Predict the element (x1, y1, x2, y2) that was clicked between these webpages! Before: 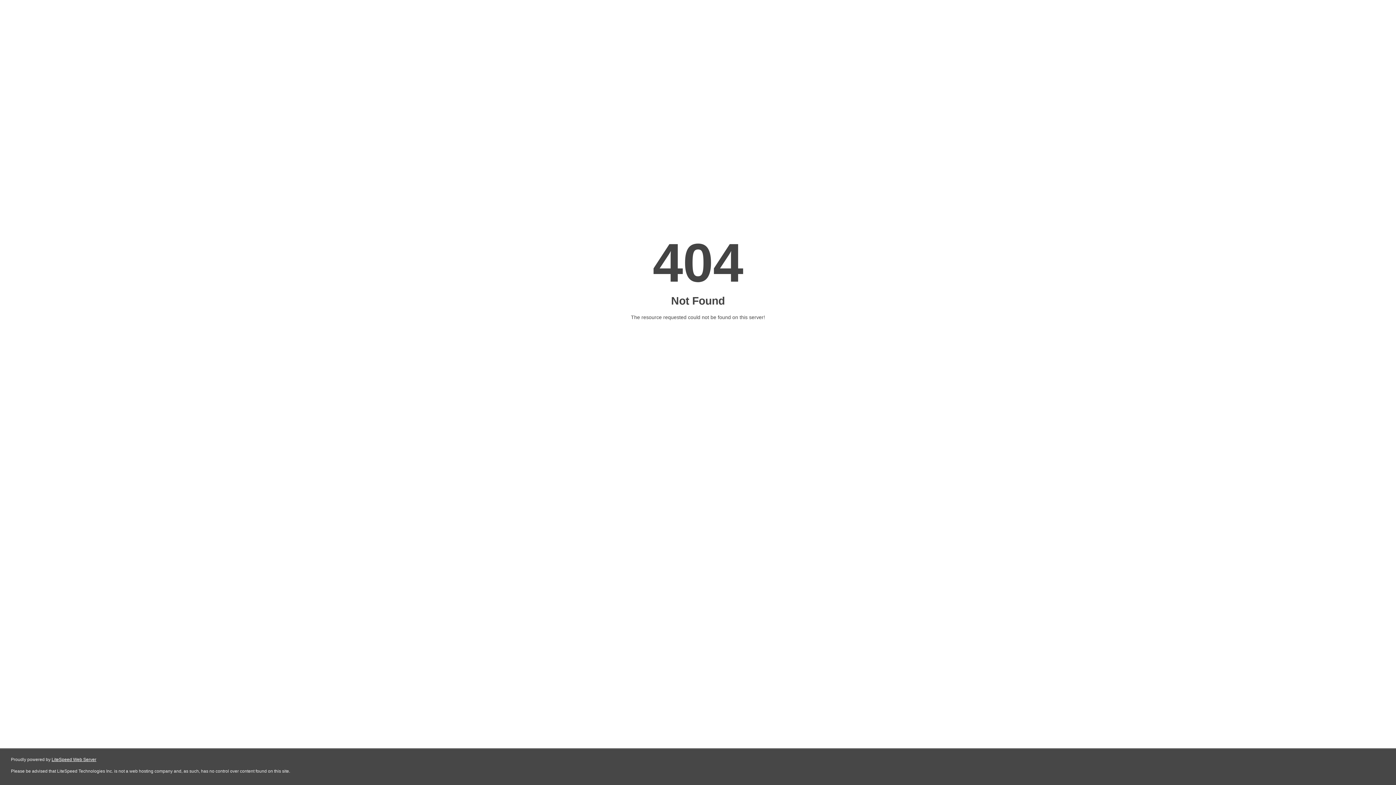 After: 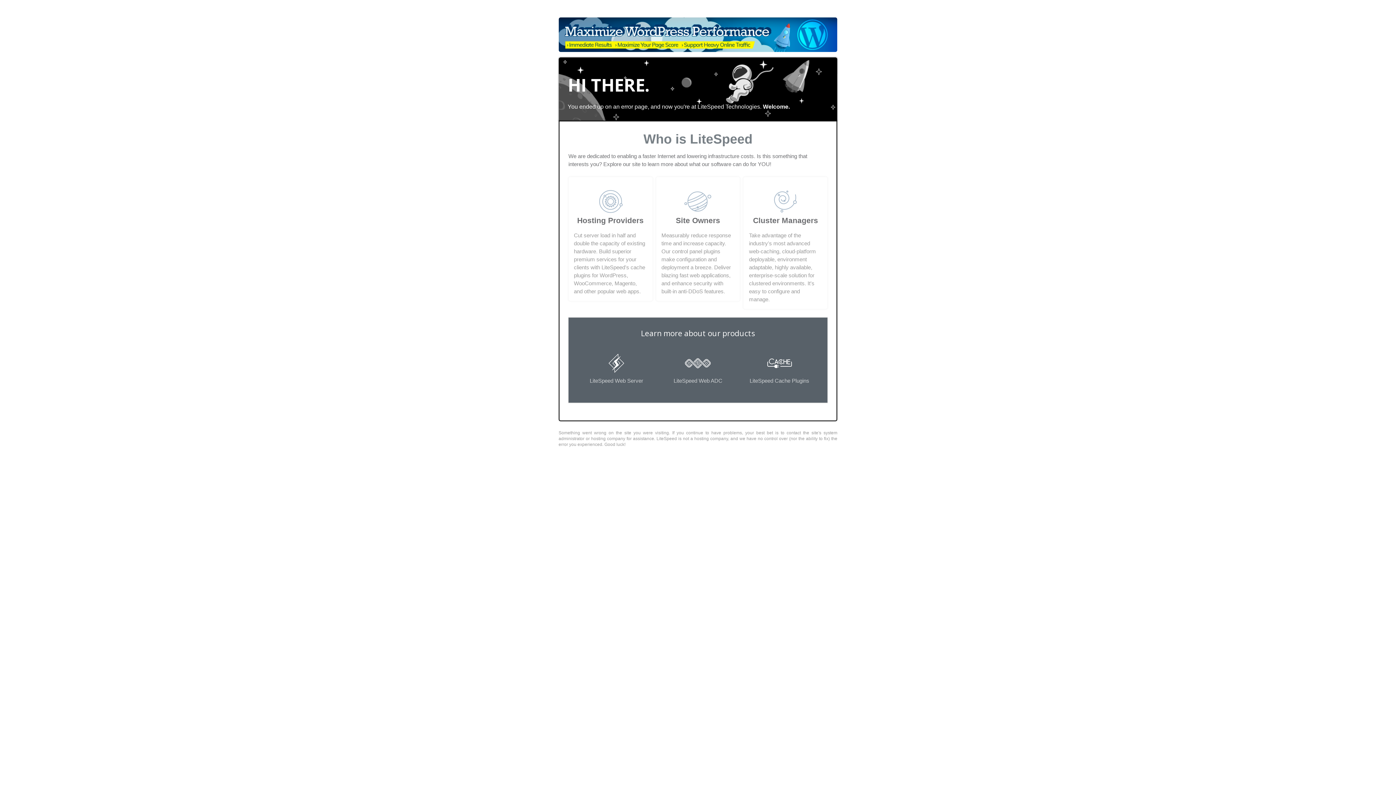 Action: bbox: (51, 757, 96, 762) label: LiteSpeed Web Server